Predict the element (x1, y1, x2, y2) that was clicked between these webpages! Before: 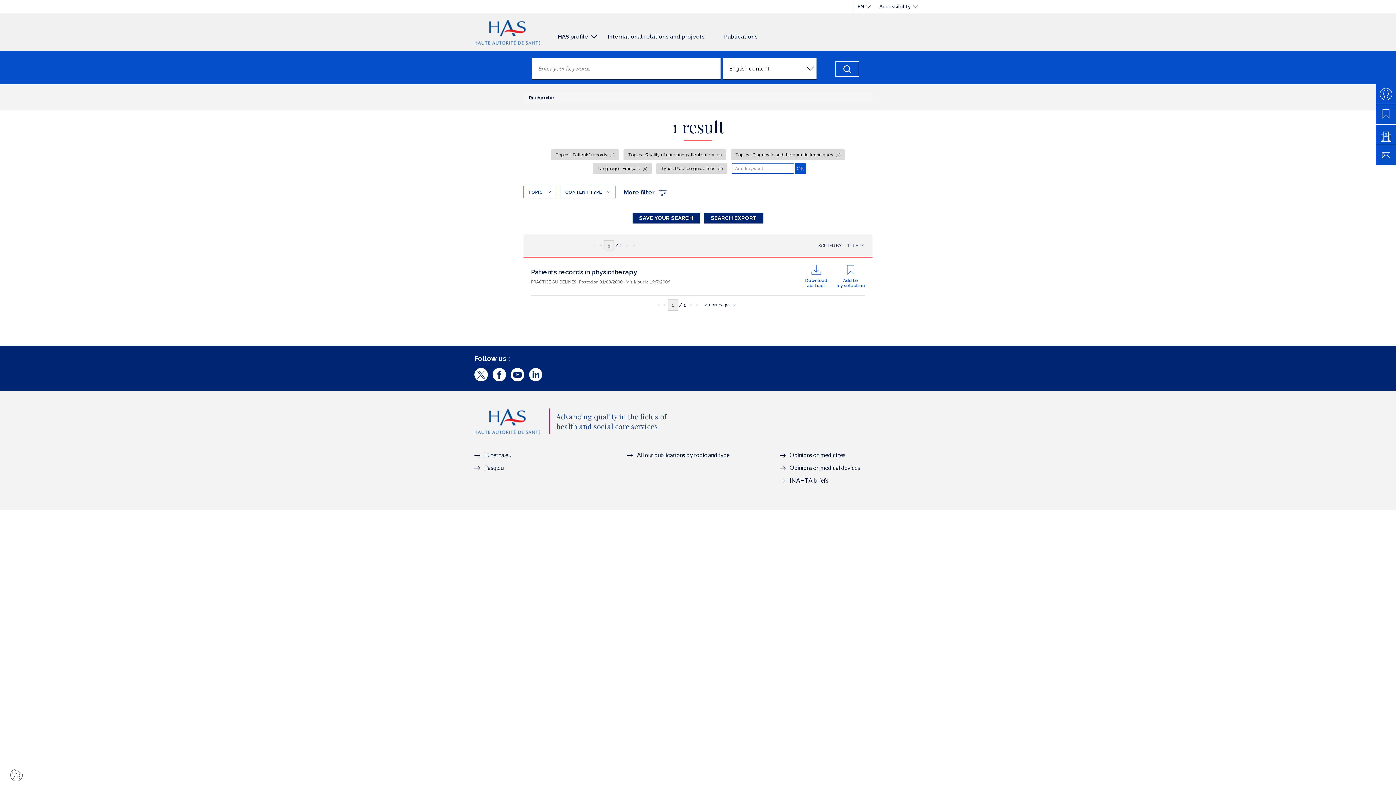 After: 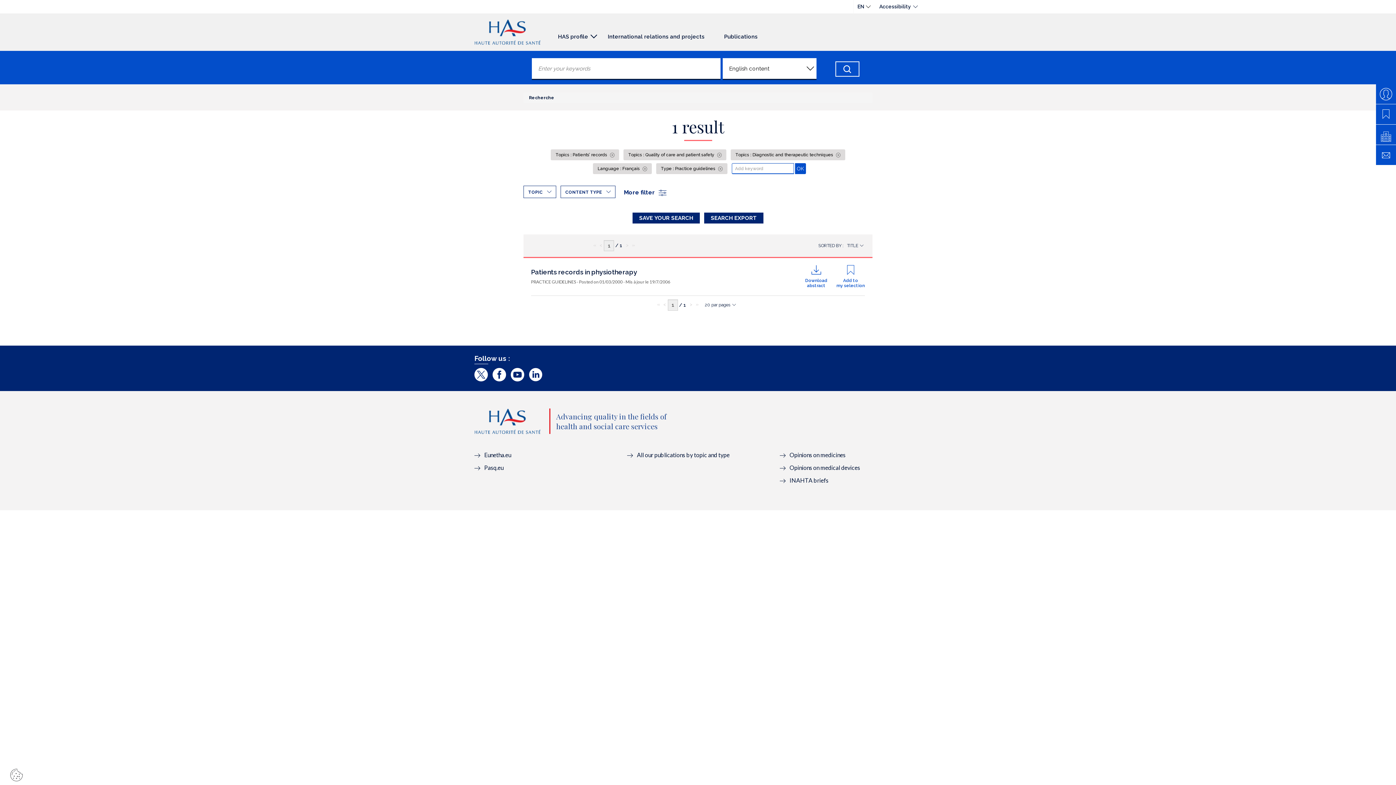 Action: label: »
Dernière page bbox: (630, 240, 636, 250)